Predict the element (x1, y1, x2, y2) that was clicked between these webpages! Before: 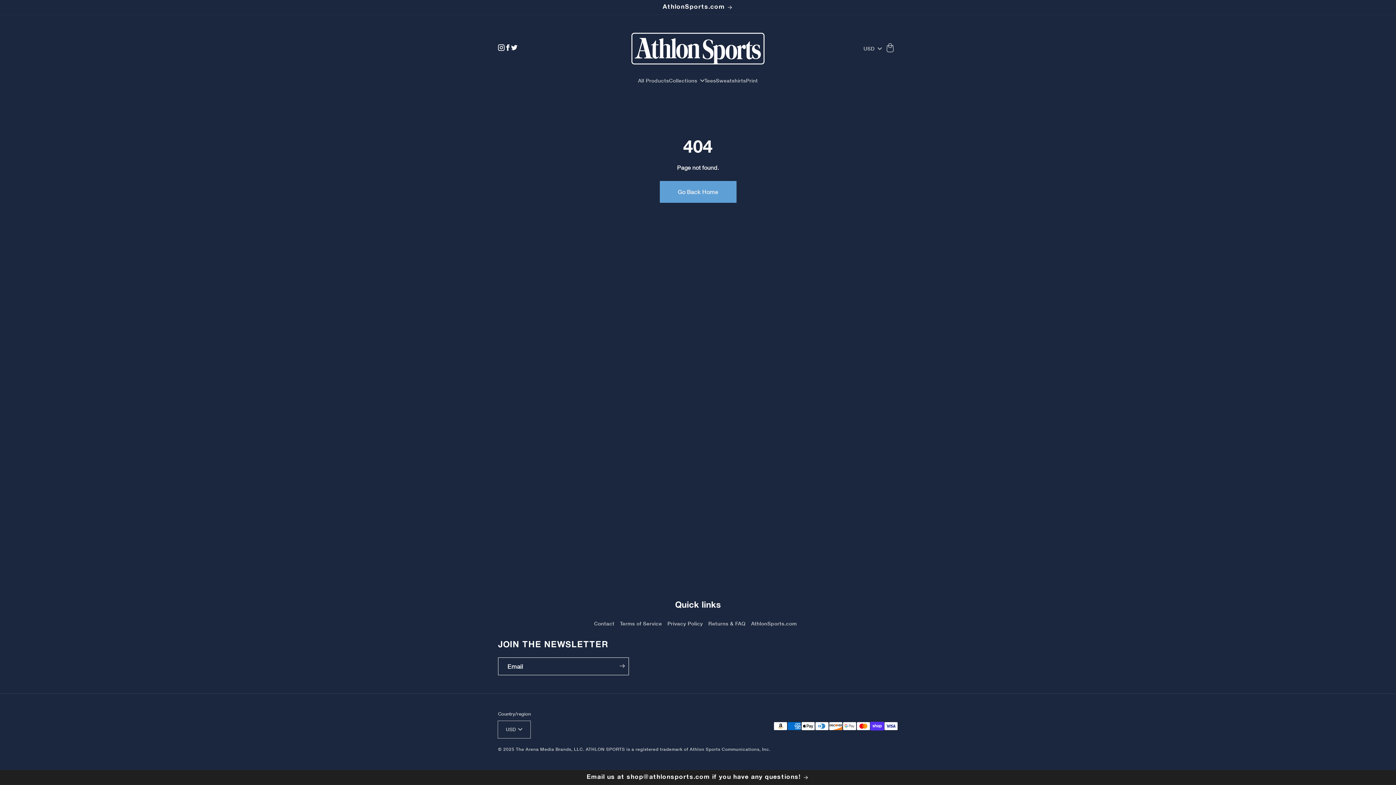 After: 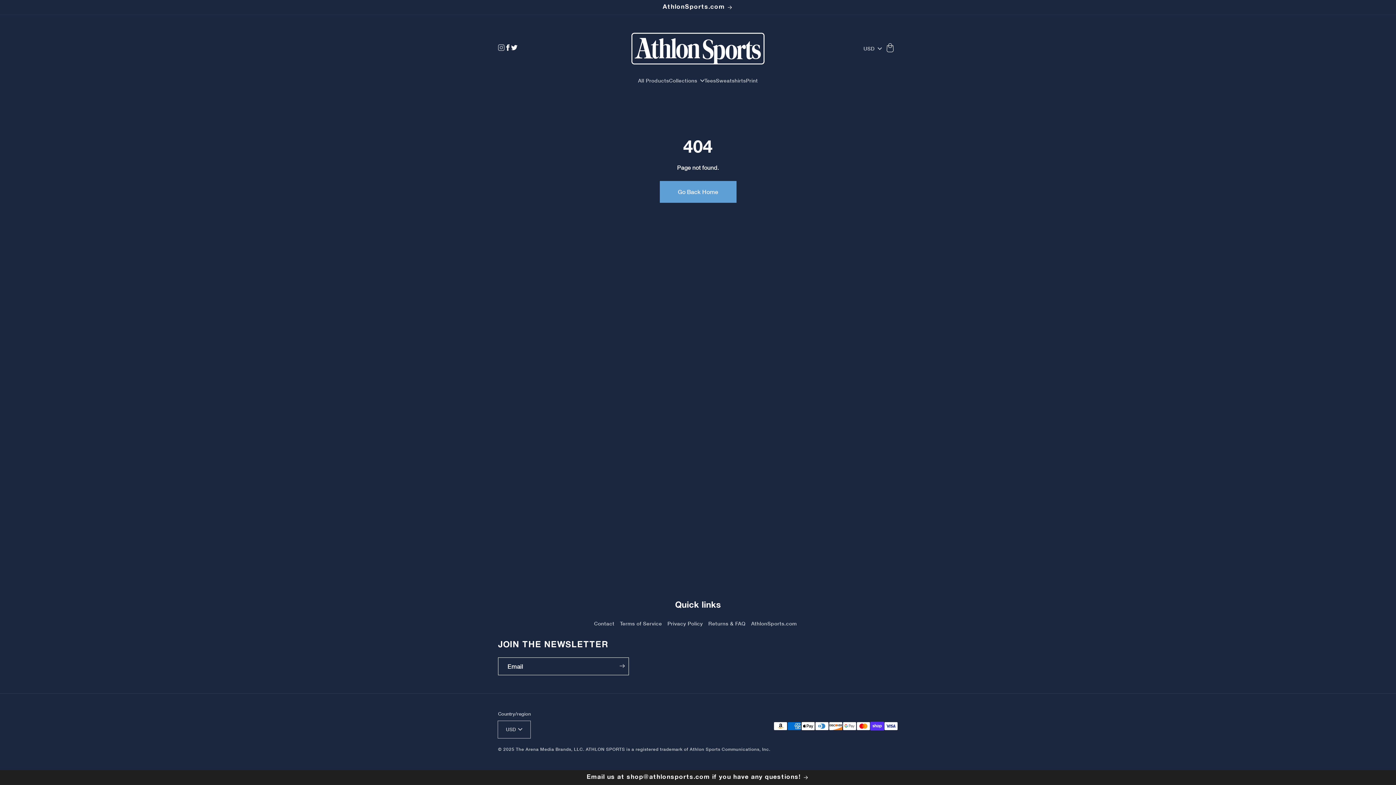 Action: bbox: (498, 44, 504, 50)